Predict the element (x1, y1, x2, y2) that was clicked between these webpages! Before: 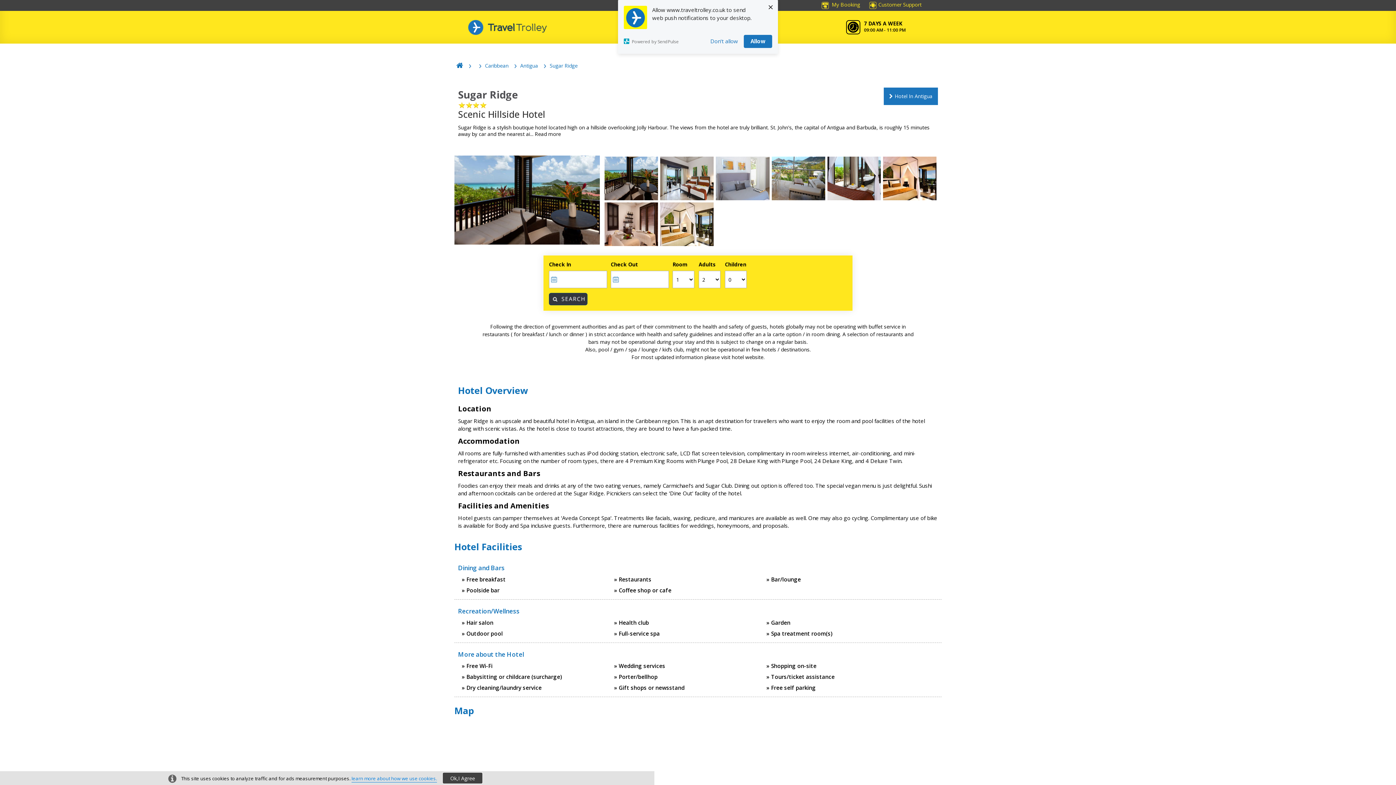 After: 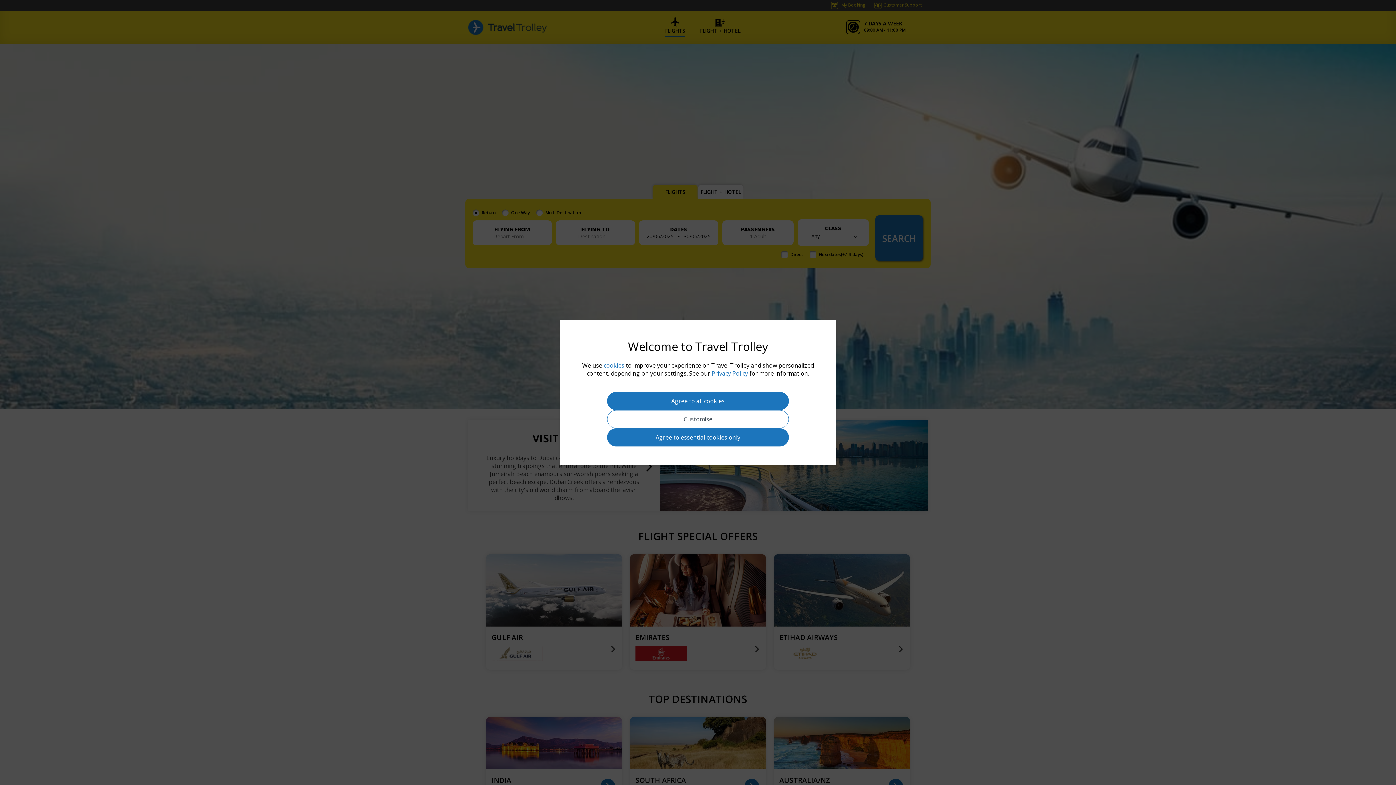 Action: bbox: (456, 62, 463, 69)